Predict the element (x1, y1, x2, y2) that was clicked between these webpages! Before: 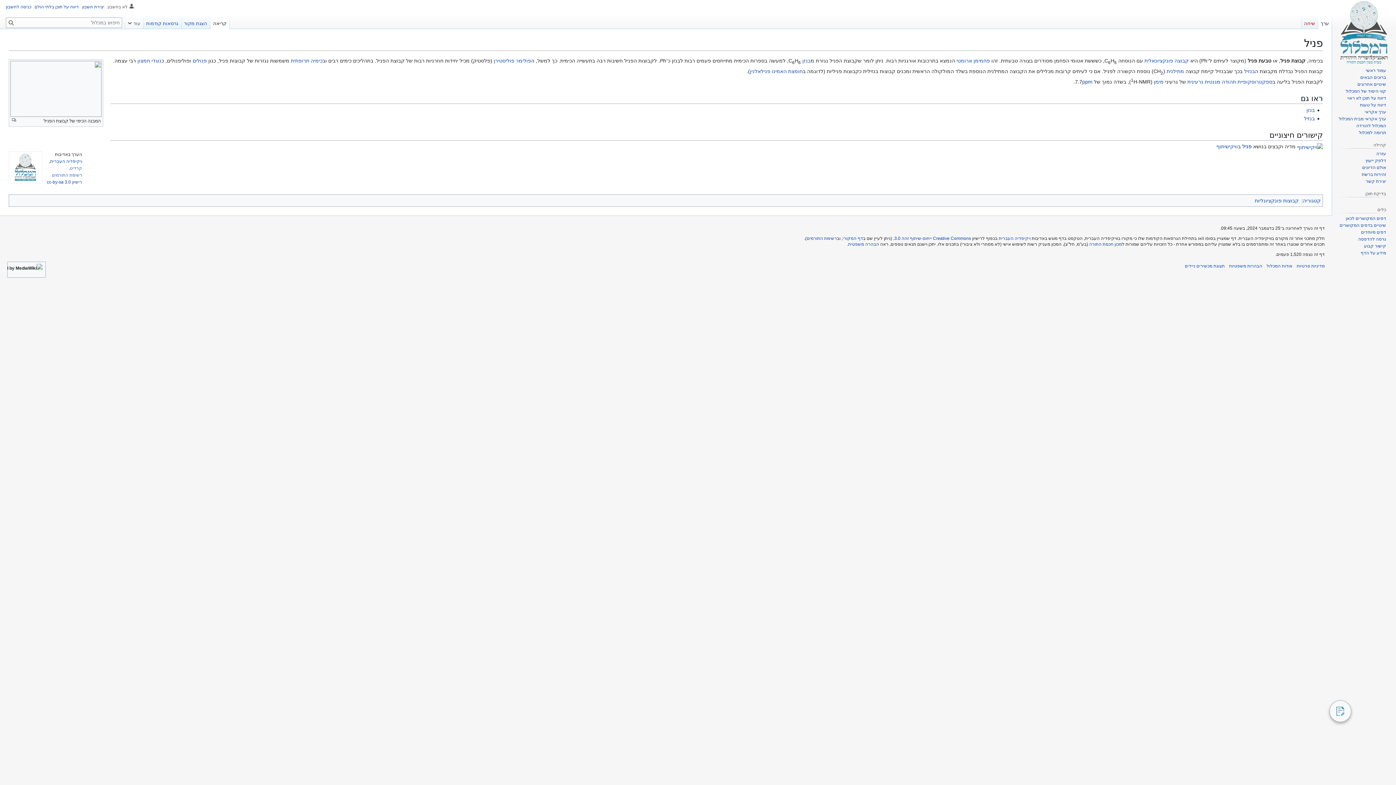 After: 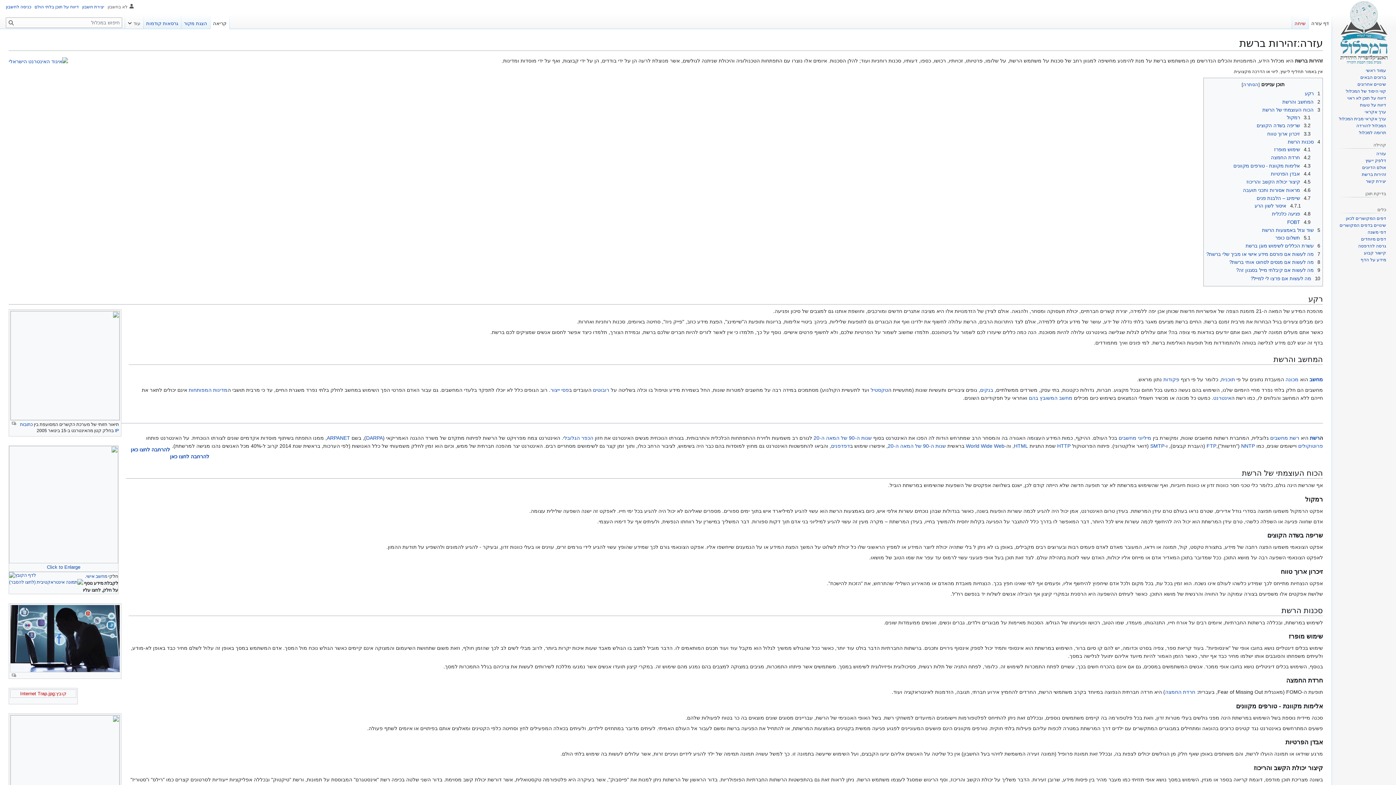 Action: label: זהירות ברשת bbox: (1362, 171, 1386, 176)